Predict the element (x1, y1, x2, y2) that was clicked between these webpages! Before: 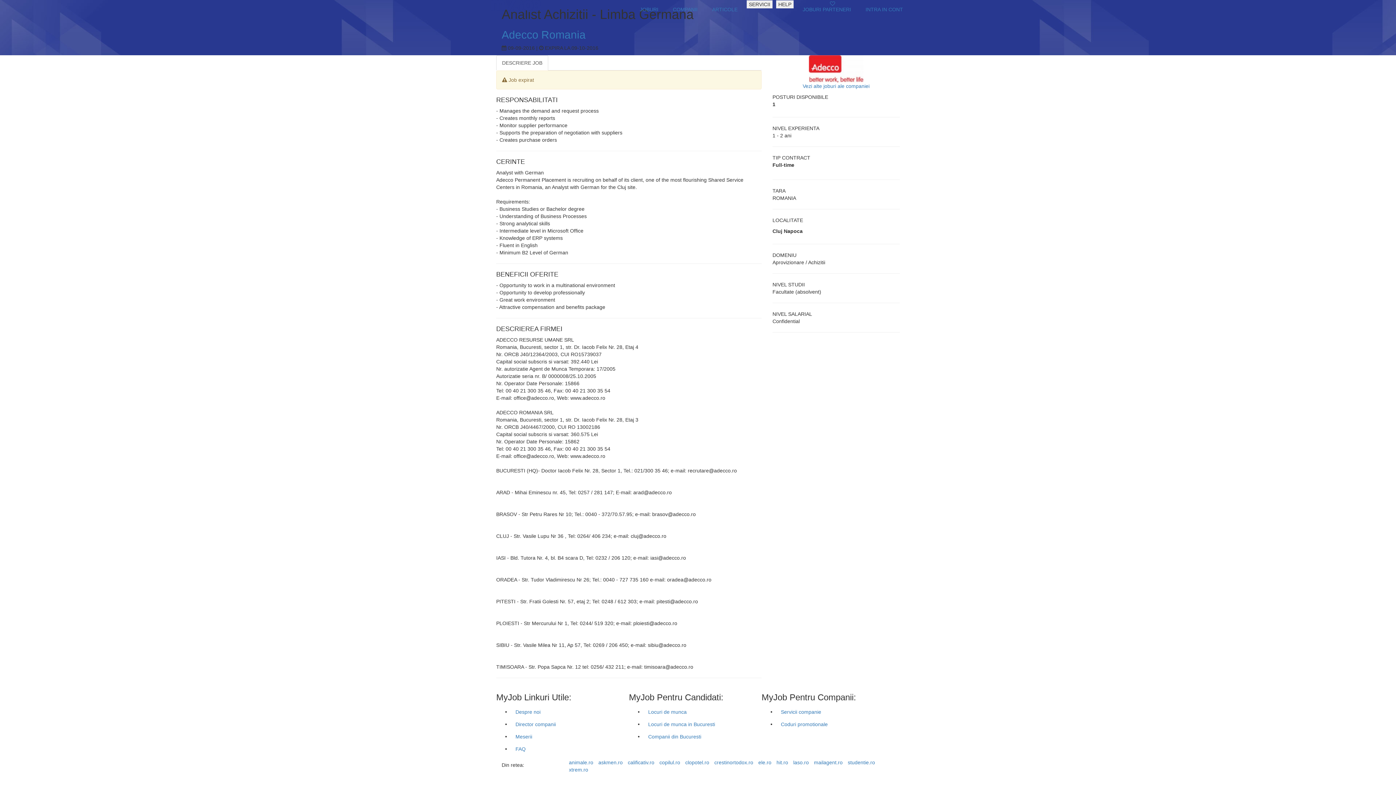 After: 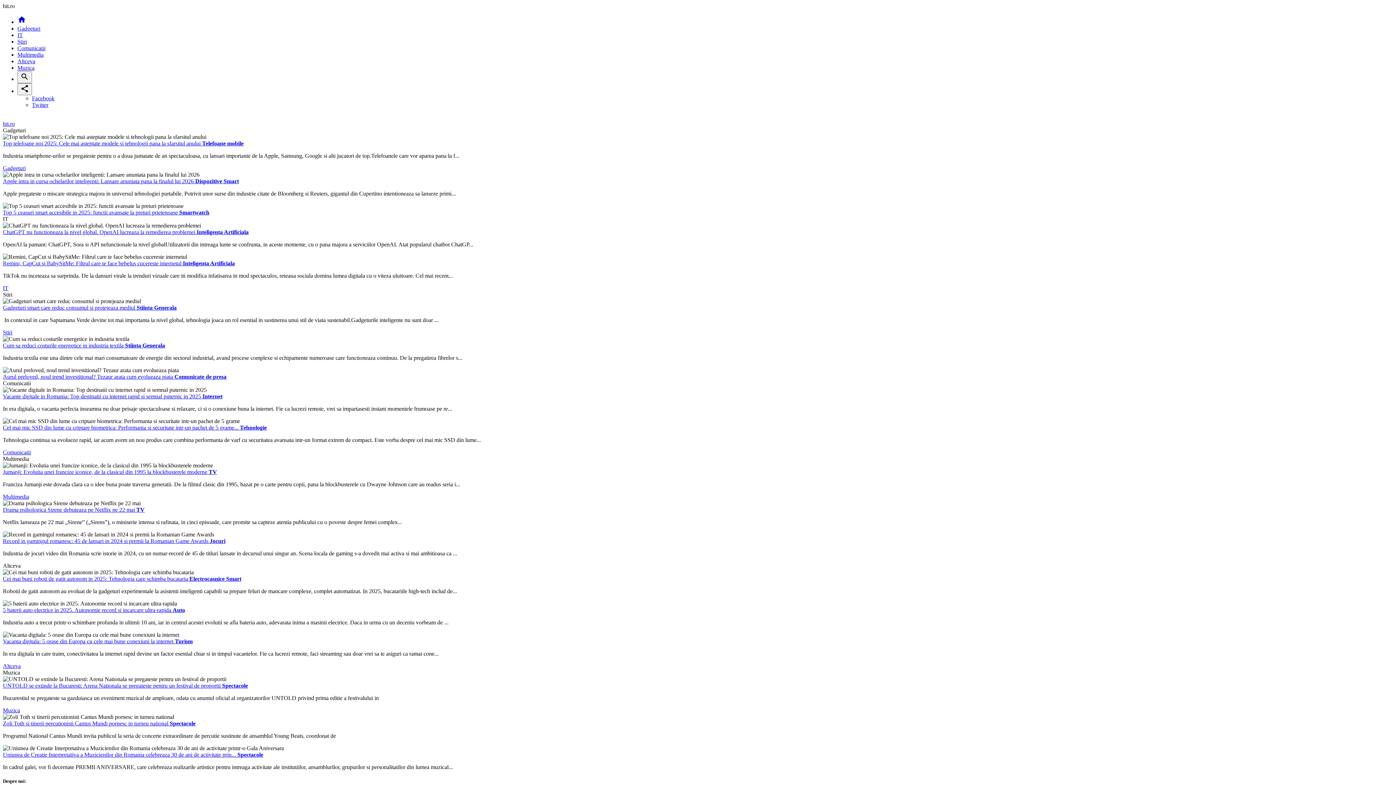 Action: bbox: (776, 760, 788, 765) label: hit.ro